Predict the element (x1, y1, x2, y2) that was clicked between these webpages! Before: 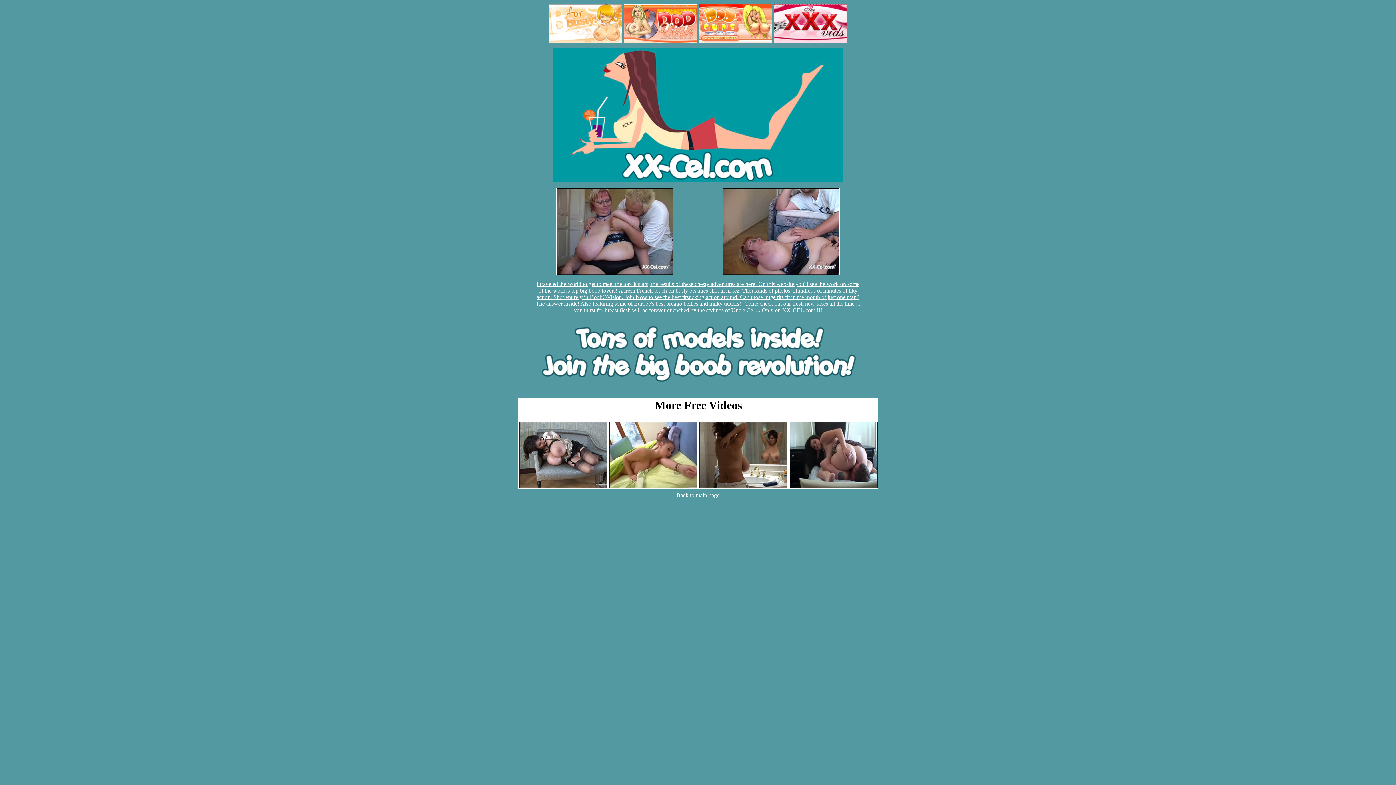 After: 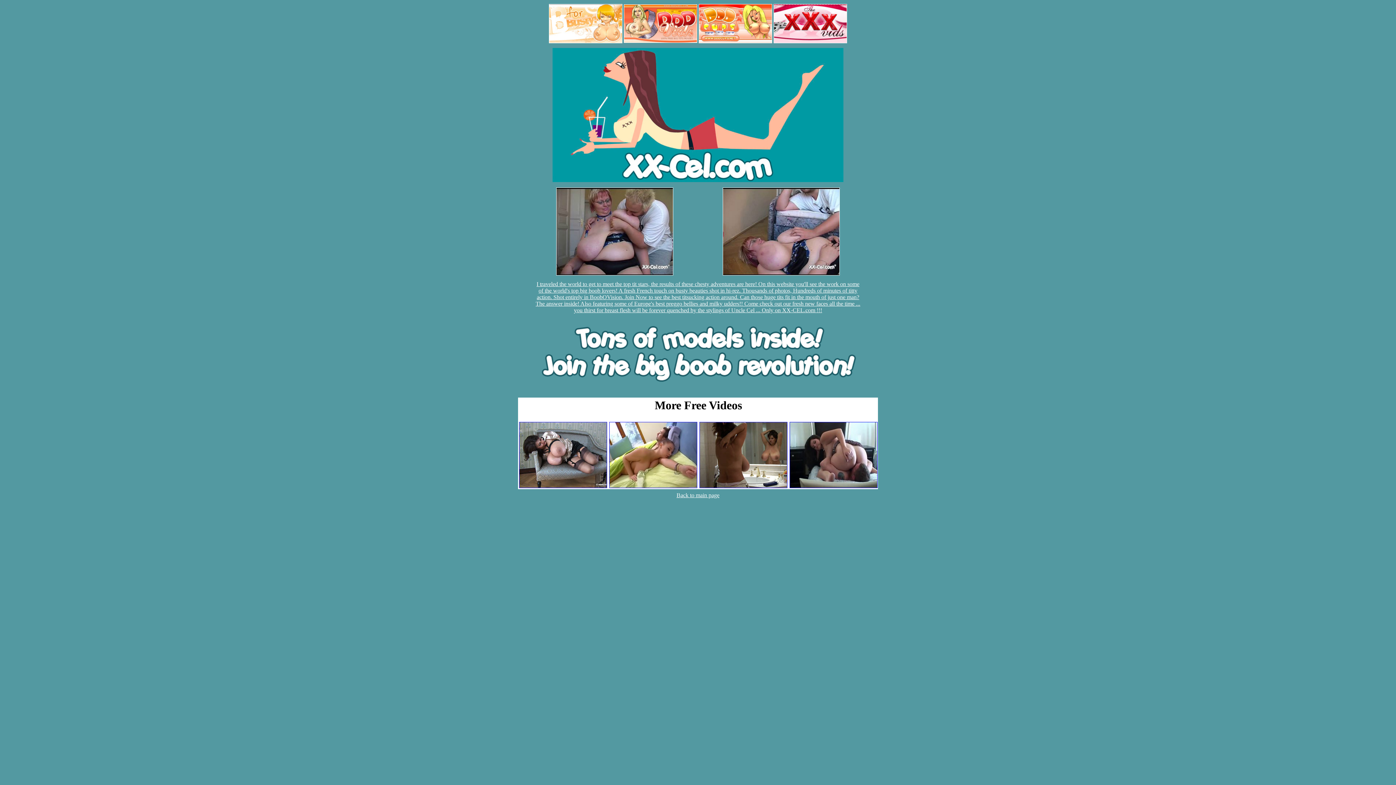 Action: bbox: (556, 270, 673, 276)